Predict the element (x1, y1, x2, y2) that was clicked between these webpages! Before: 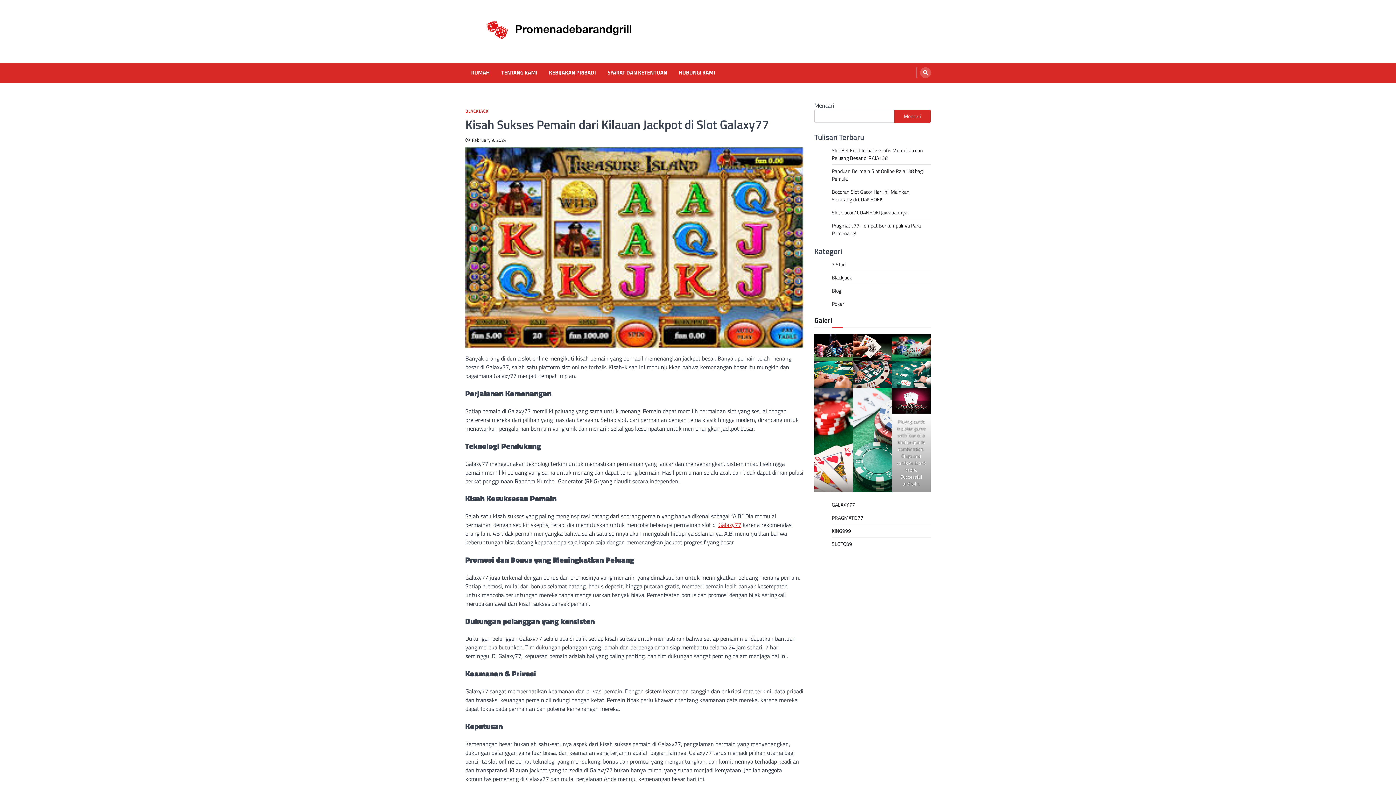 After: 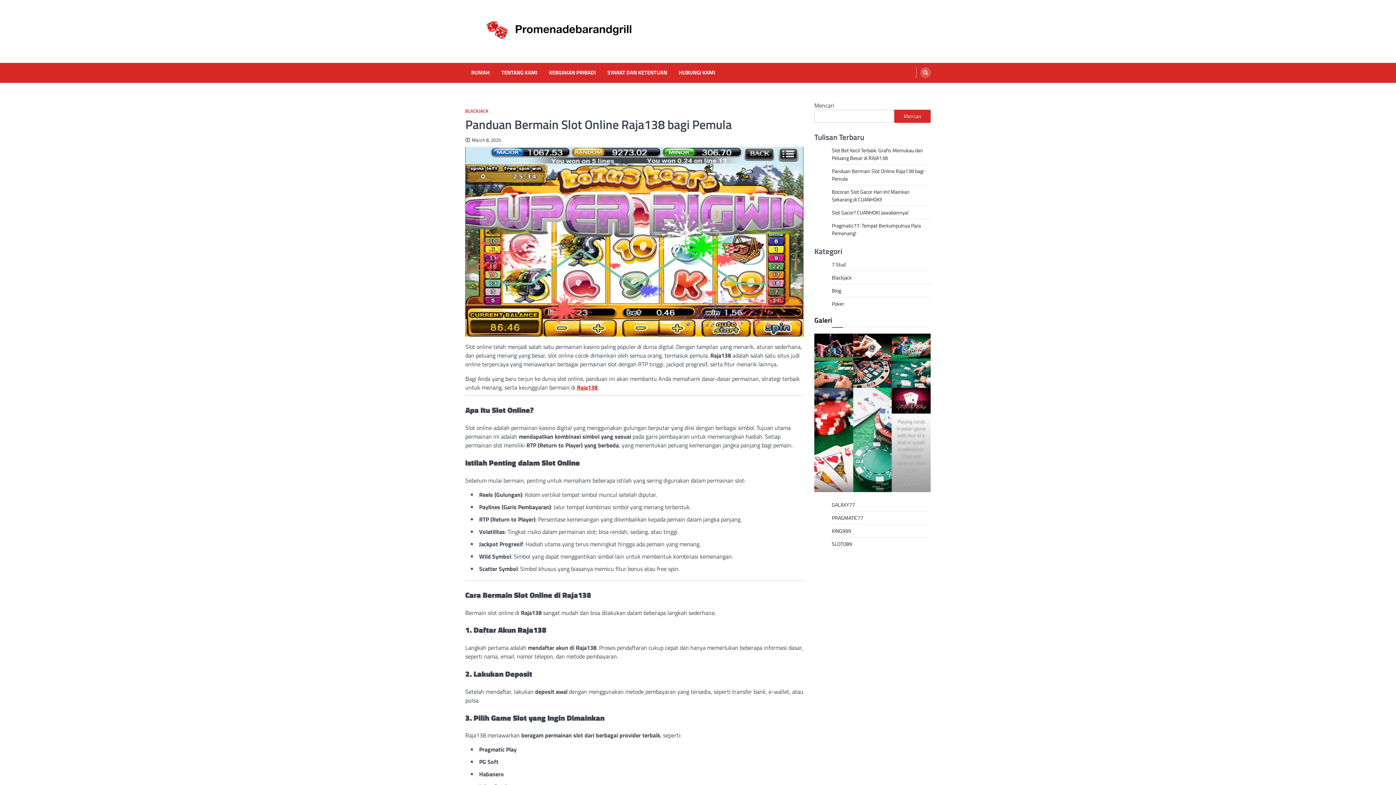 Action: bbox: (832, 167, 924, 182) label: Panduan Bermain Slot Online Raja138 bagi Pemula